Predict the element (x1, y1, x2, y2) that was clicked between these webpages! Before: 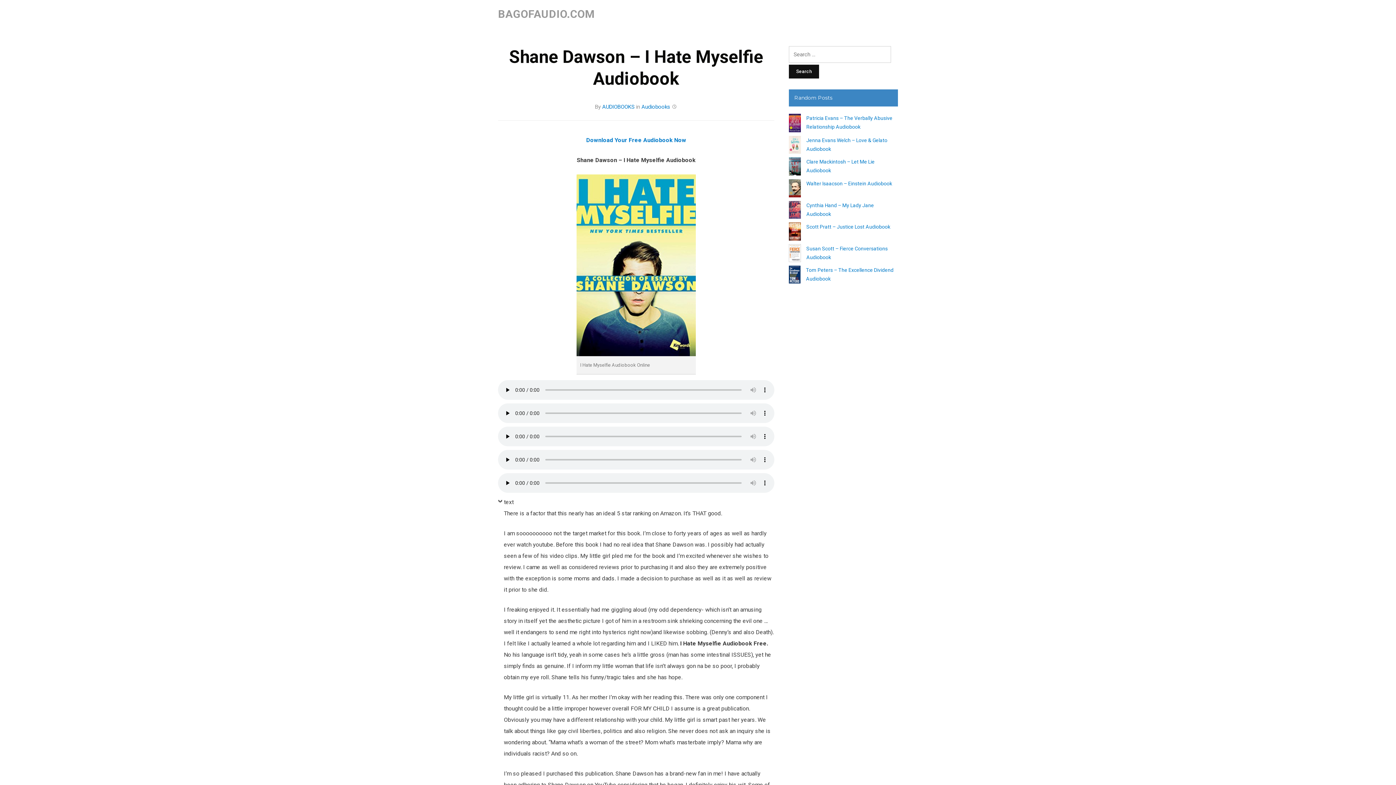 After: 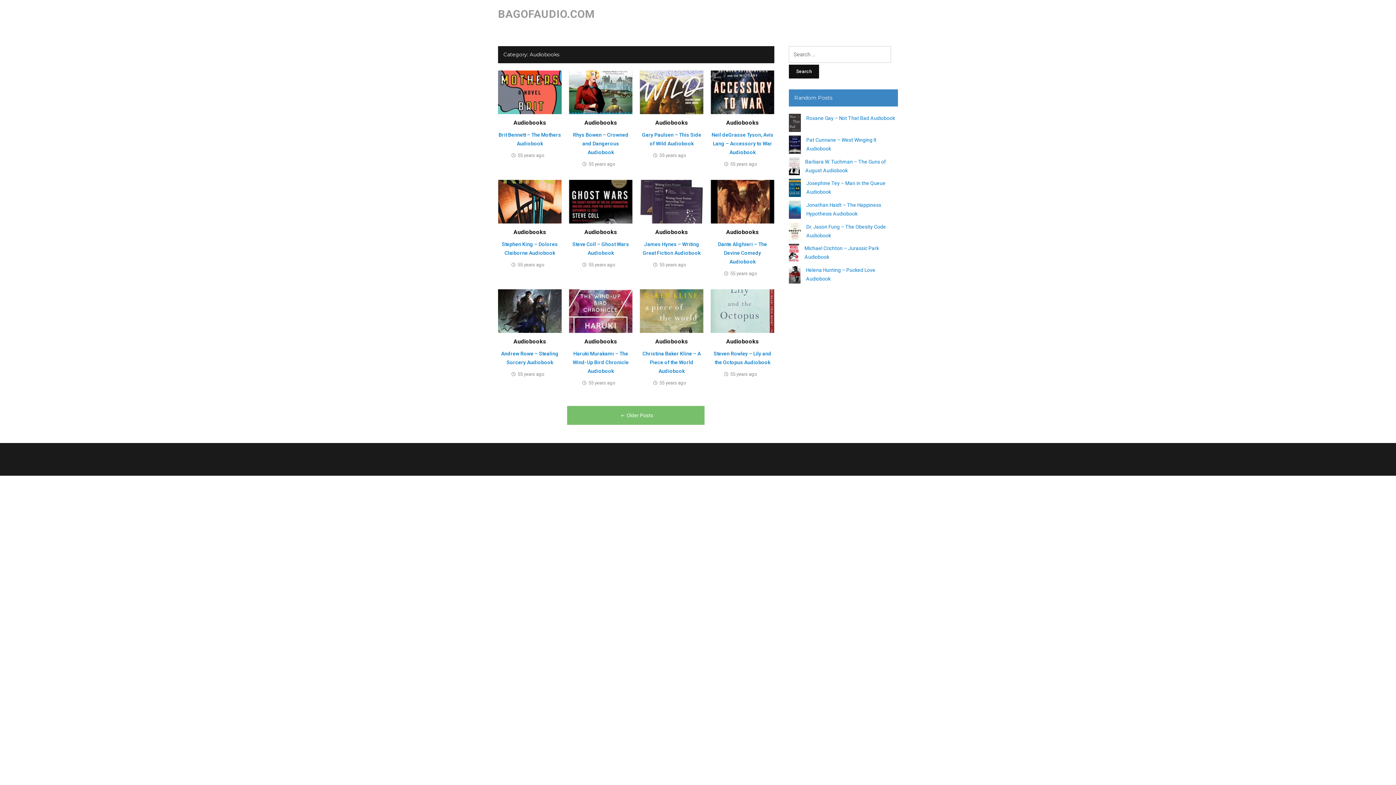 Action: bbox: (641, 103, 670, 110) label: Audiobooks